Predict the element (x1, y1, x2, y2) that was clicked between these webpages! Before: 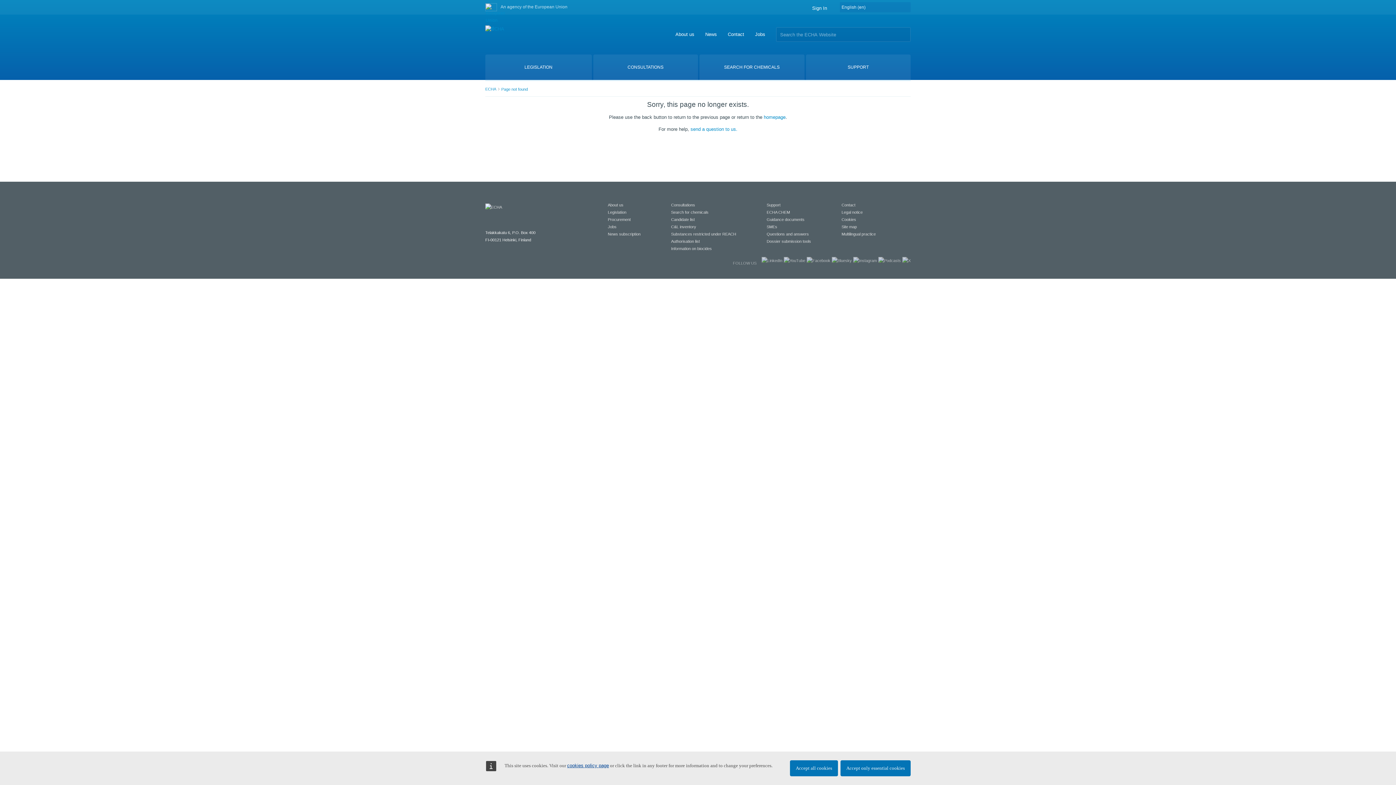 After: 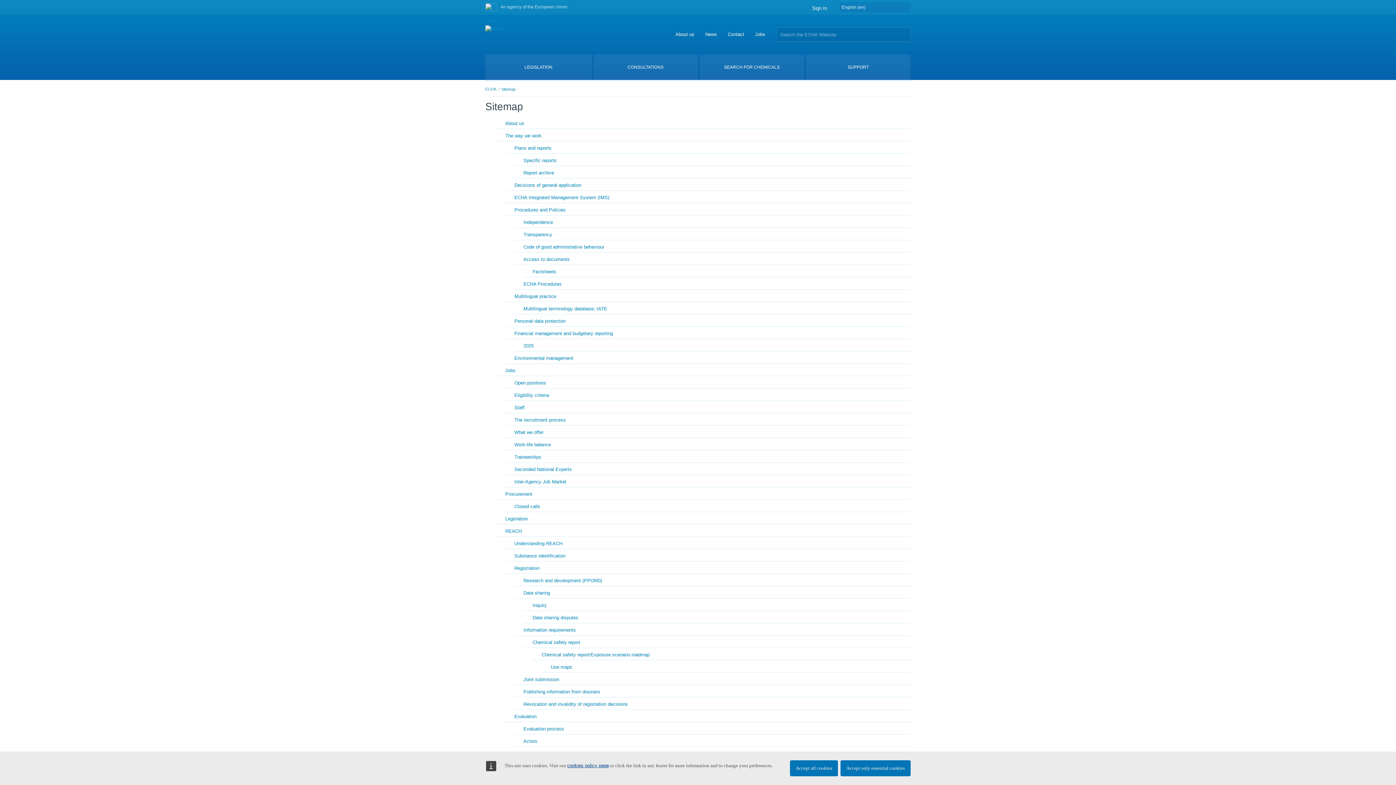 Action: bbox: (841, 224, 857, 229) label: Site map